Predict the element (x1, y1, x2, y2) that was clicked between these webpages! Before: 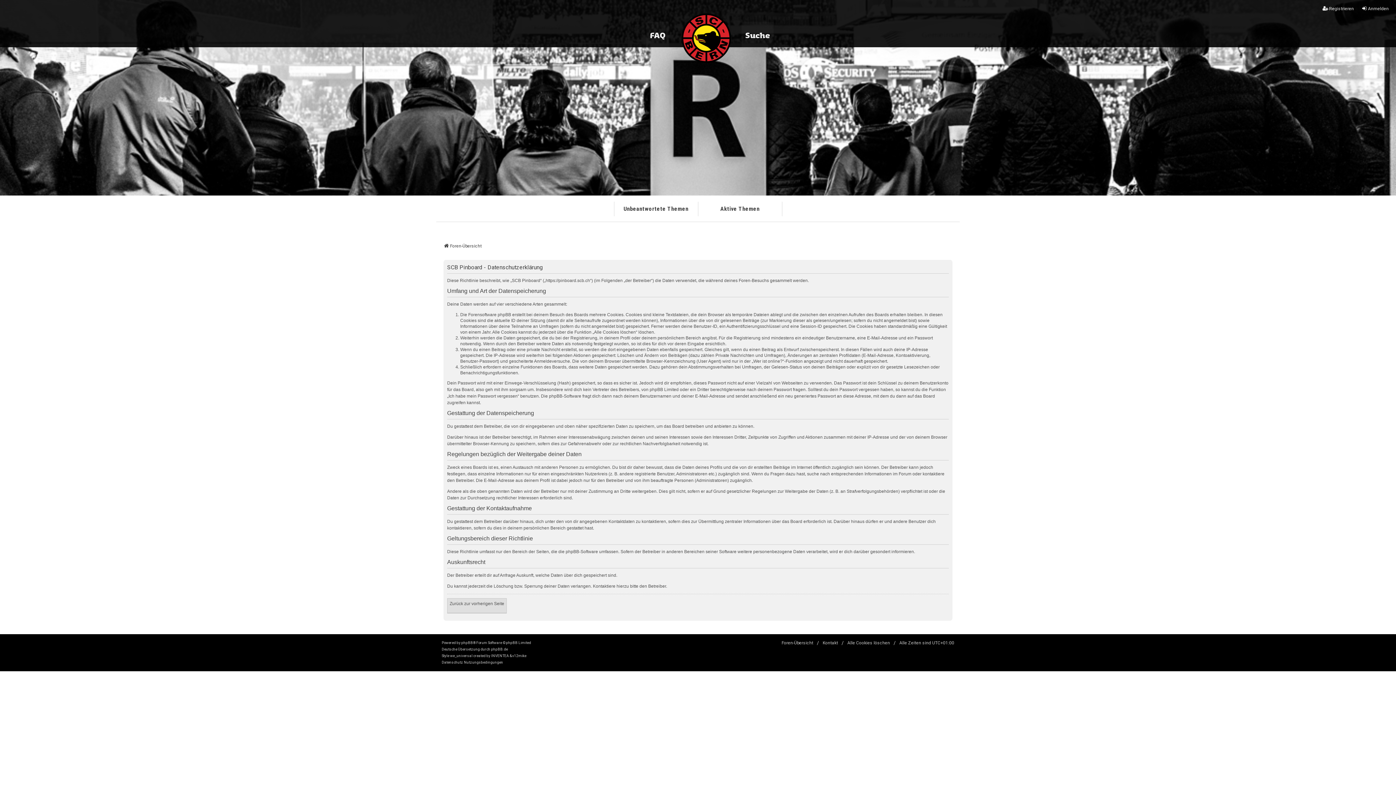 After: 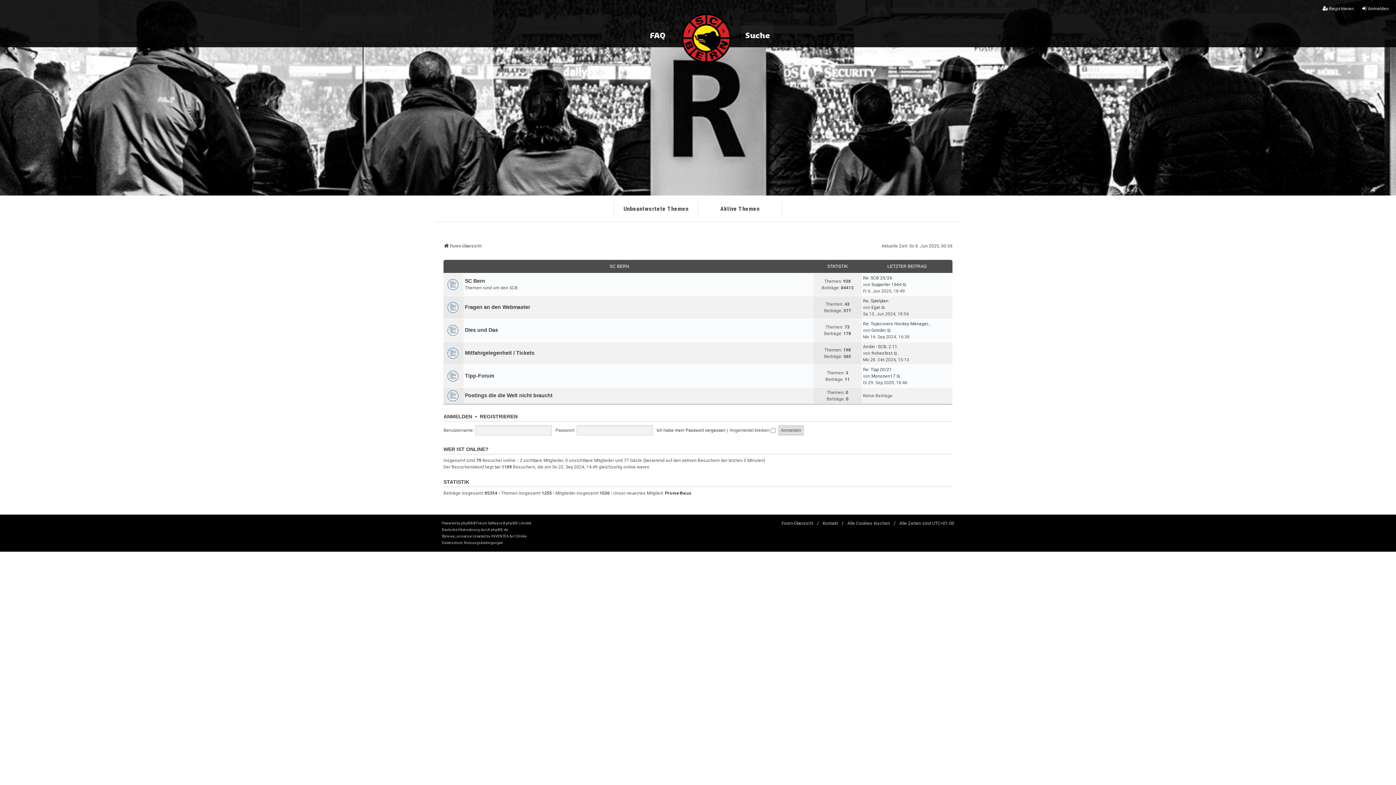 Action: label: Foren-Übersicht bbox: (781, 639, 813, 646)